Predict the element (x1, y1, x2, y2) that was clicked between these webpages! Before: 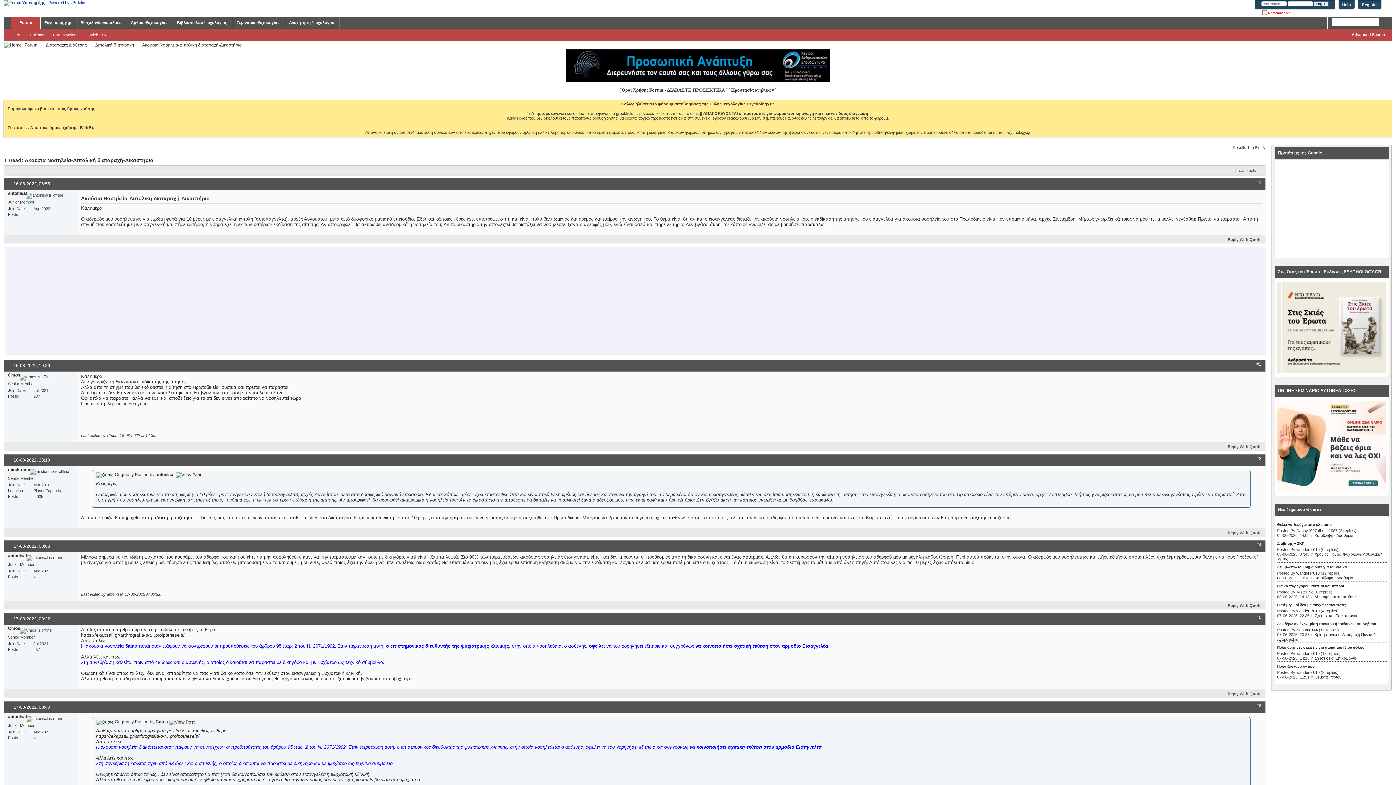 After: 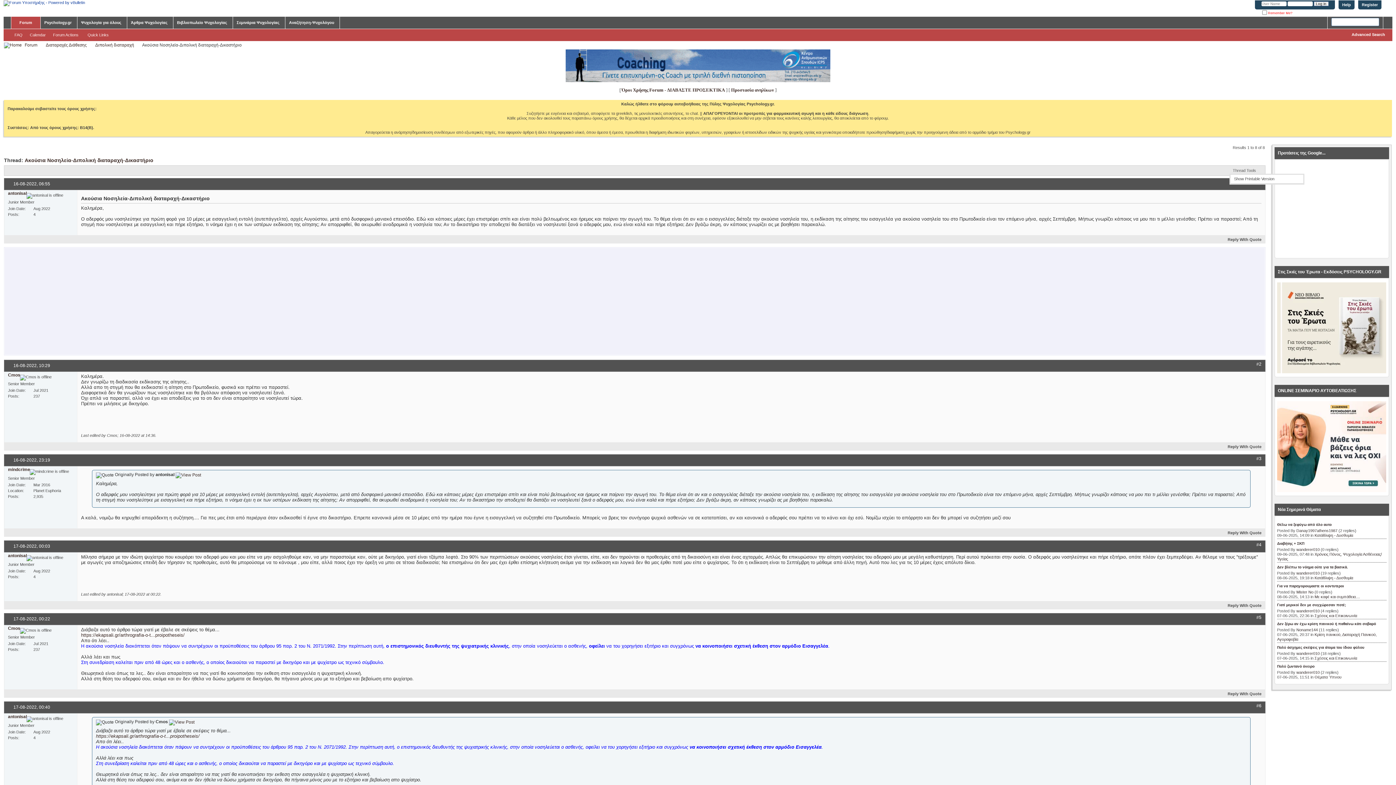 Action: bbox: (1231, 167, 1261, 173) label: Thread Tools